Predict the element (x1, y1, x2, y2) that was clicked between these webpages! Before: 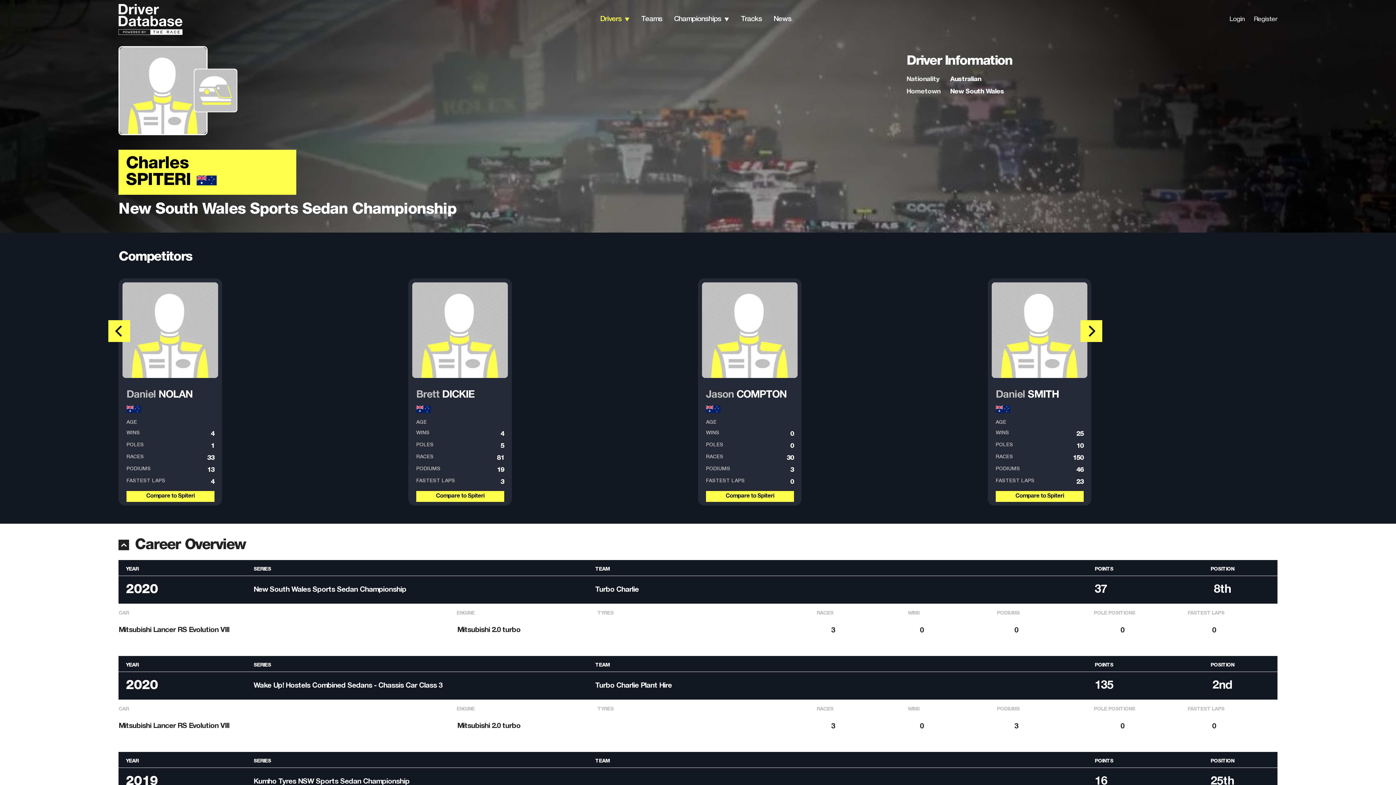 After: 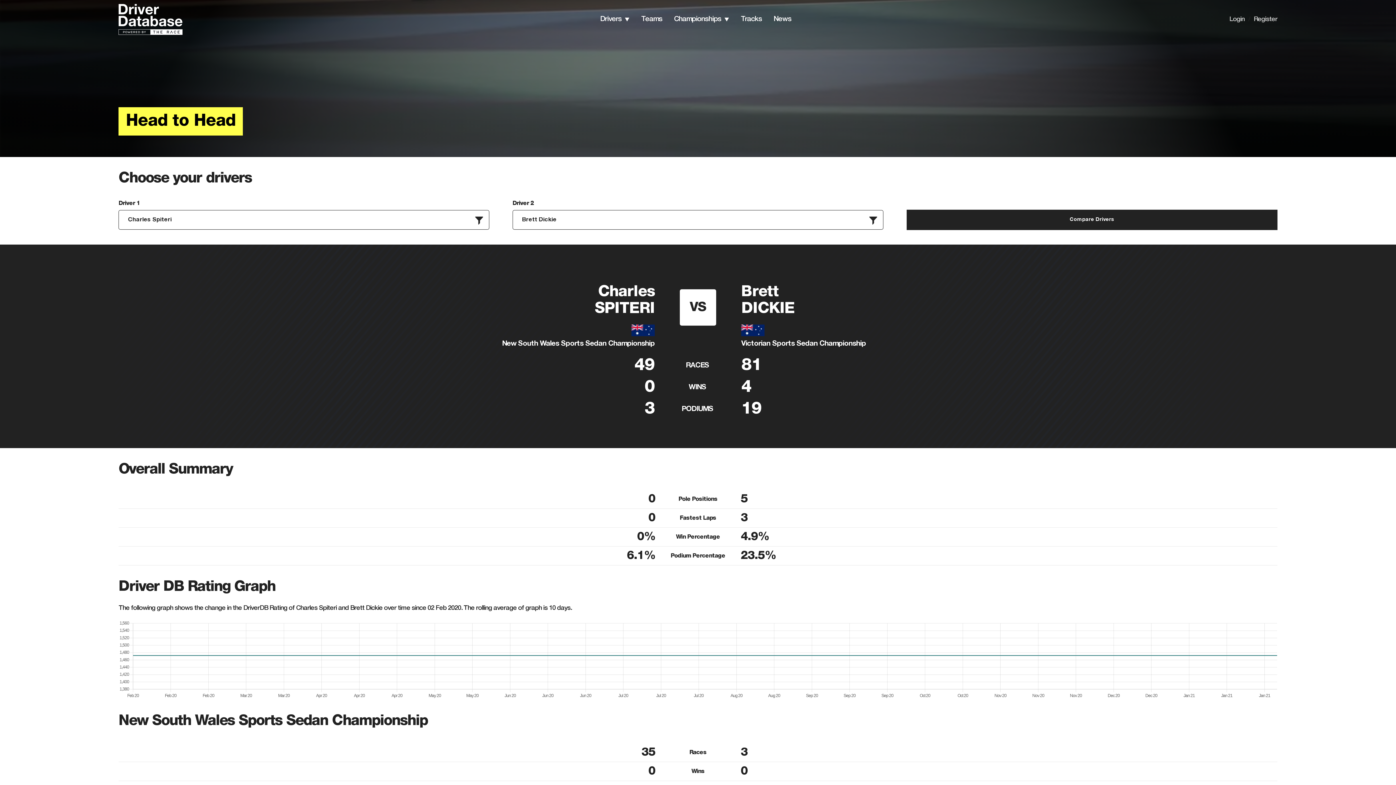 Action: bbox: (416, 491, 504, 502) label: Compare to Spiteri